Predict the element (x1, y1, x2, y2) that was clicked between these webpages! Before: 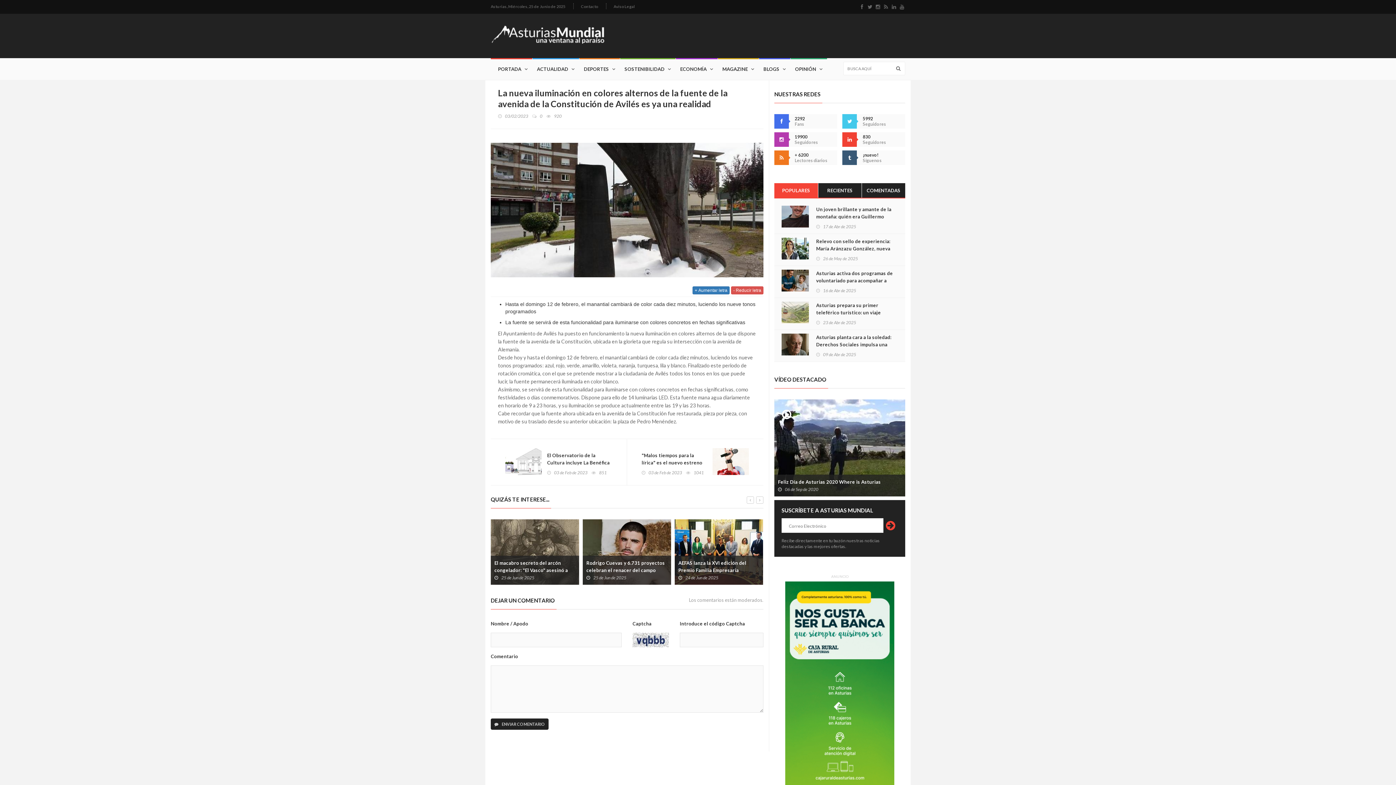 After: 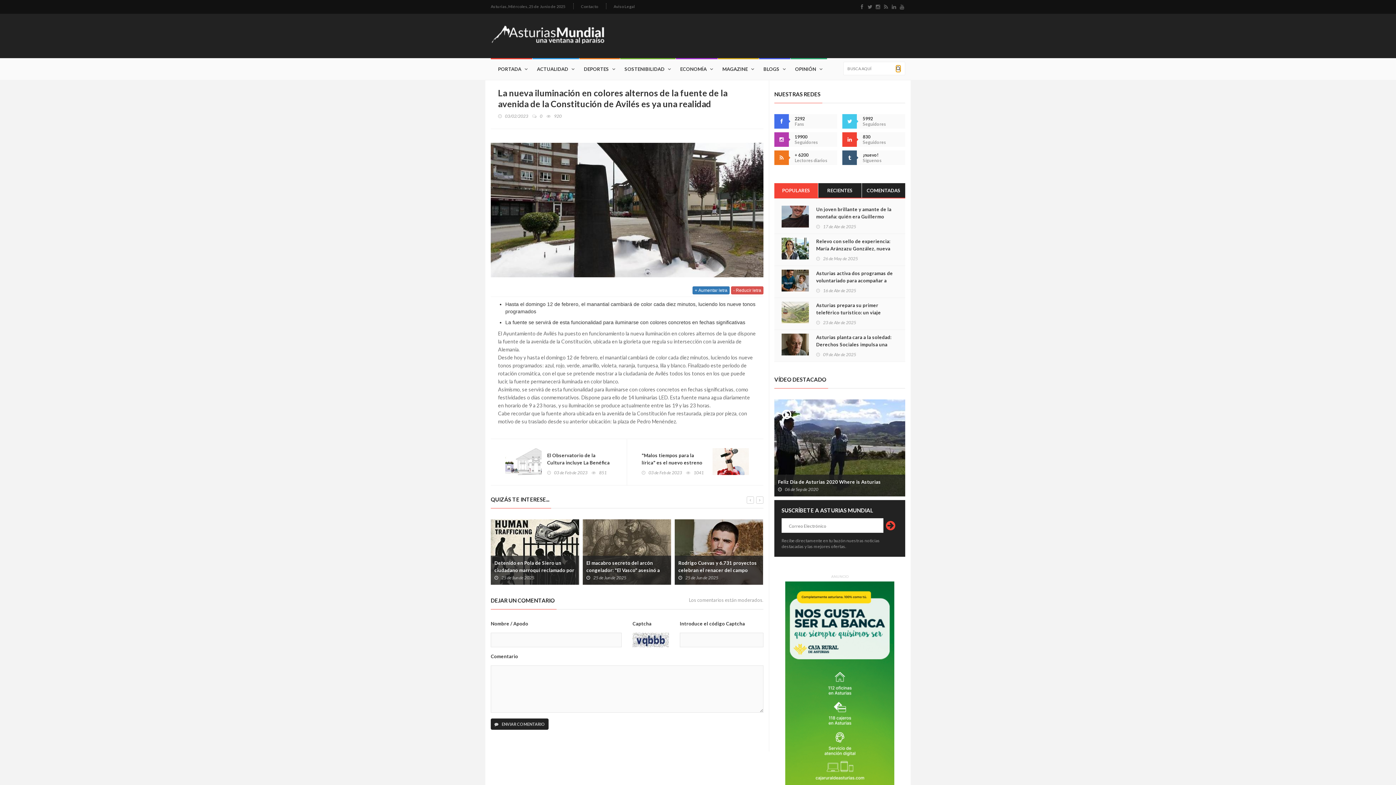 Action: bbox: (896, 65, 900, 72)